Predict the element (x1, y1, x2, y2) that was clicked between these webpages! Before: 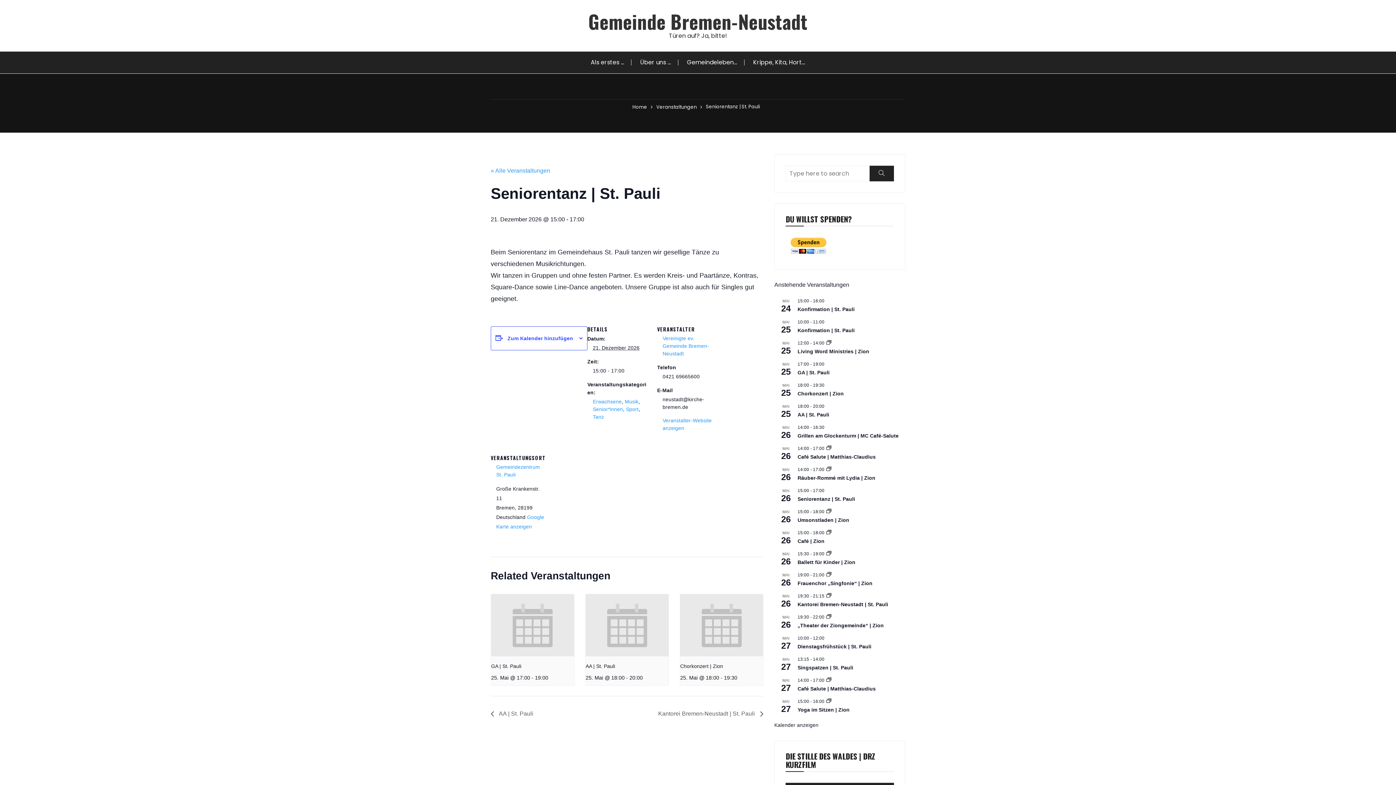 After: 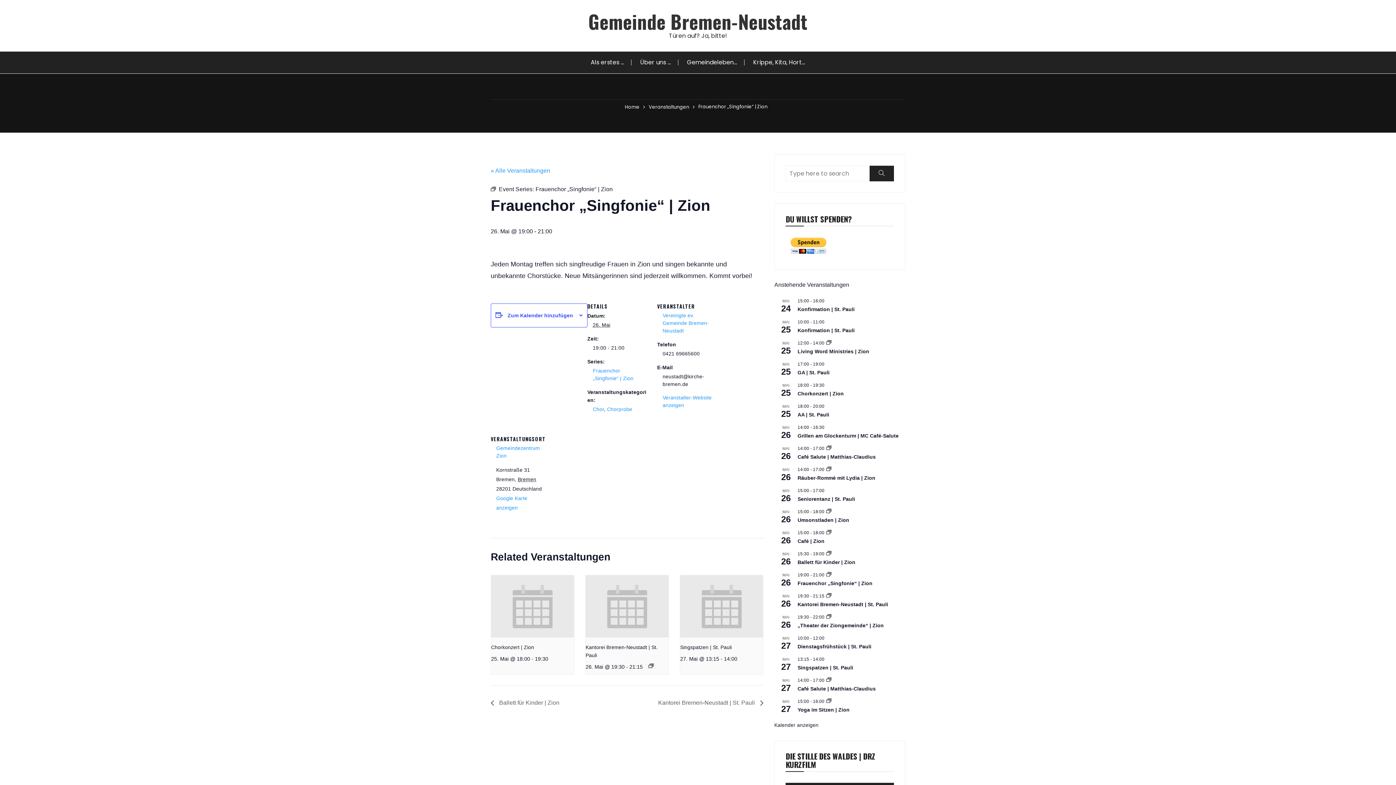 Action: bbox: (797, 580, 872, 586) label: Frauenchor „Singfonie“ | Zion